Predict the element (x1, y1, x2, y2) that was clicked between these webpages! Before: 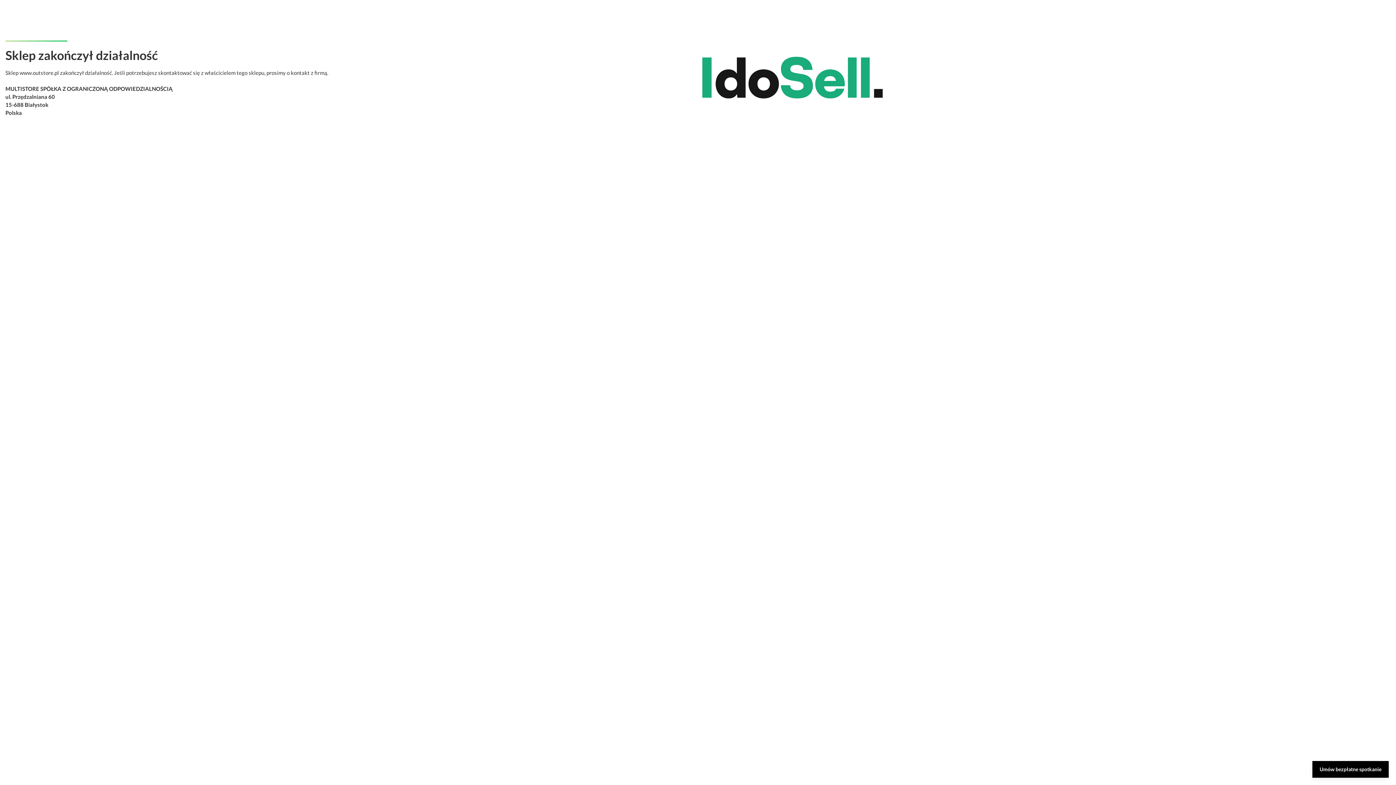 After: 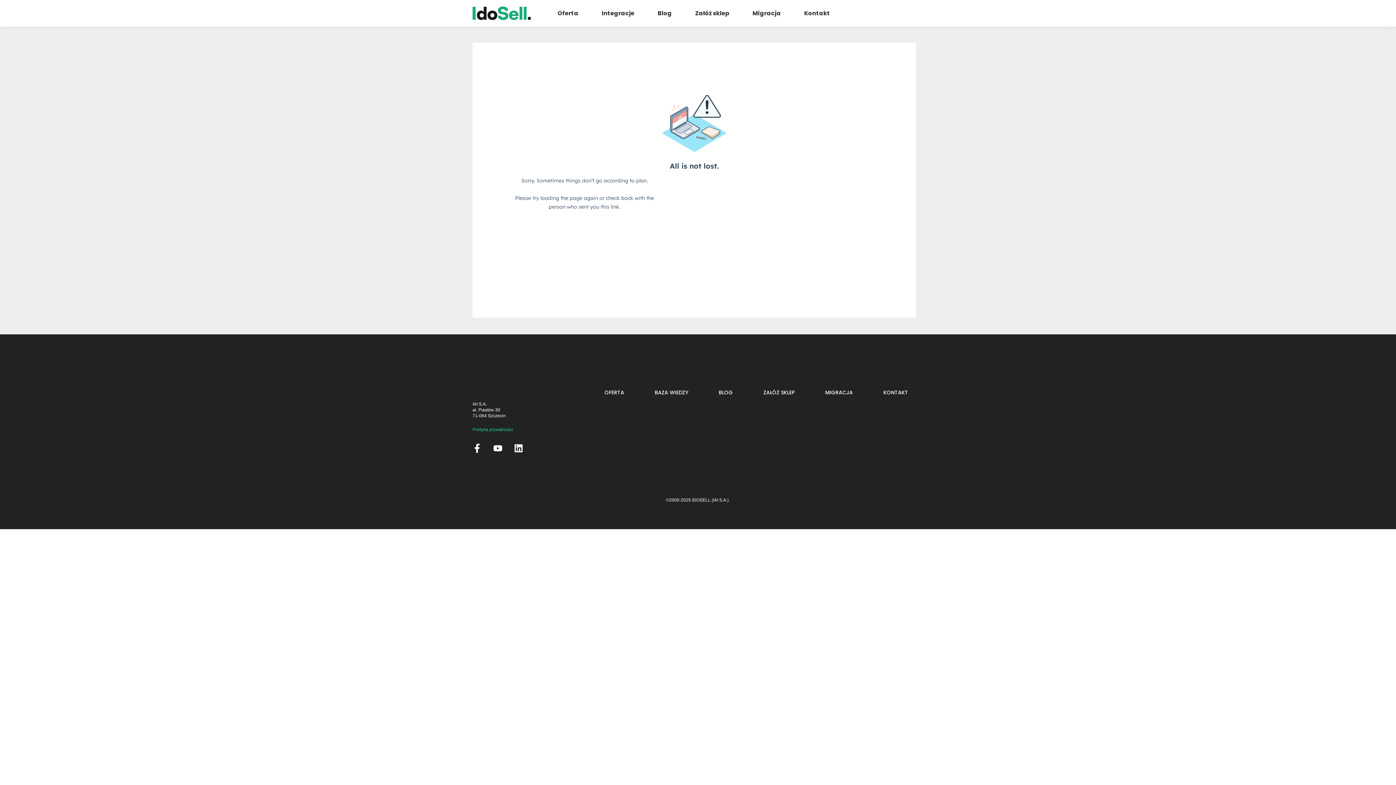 Action: bbox: (1312, 761, 1389, 778) label: Umów bezpłatne spotkanie